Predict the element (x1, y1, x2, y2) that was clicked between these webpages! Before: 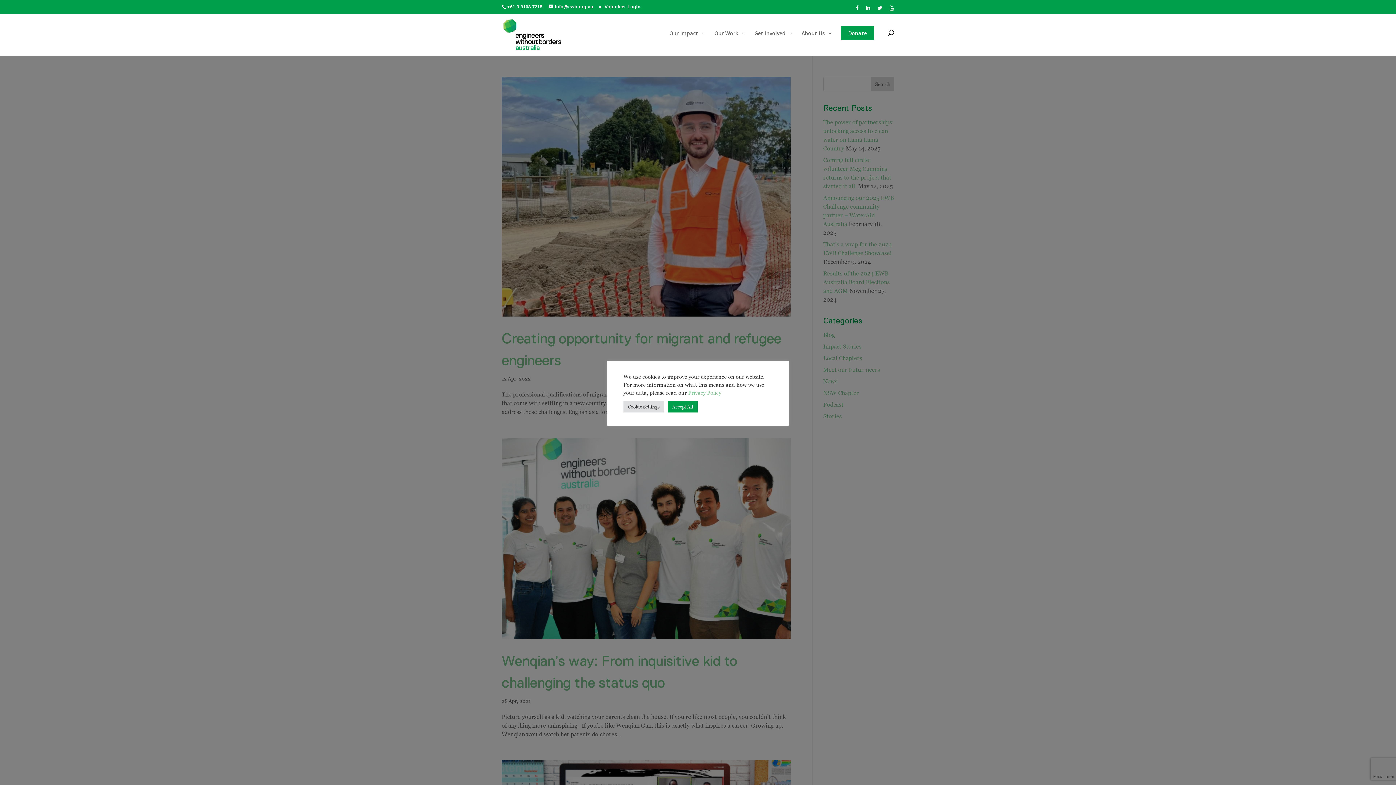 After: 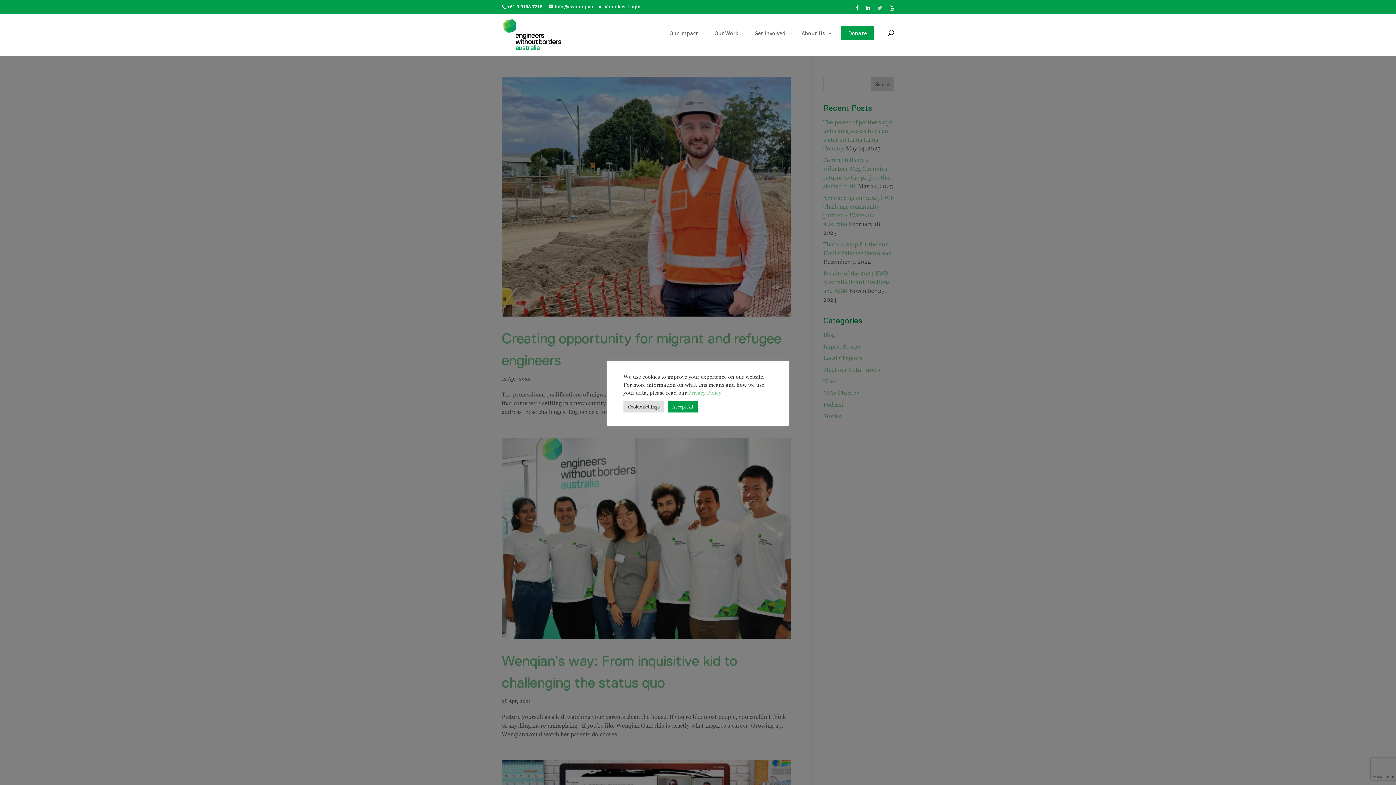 Action: bbox: (877, 5, 882, 14)